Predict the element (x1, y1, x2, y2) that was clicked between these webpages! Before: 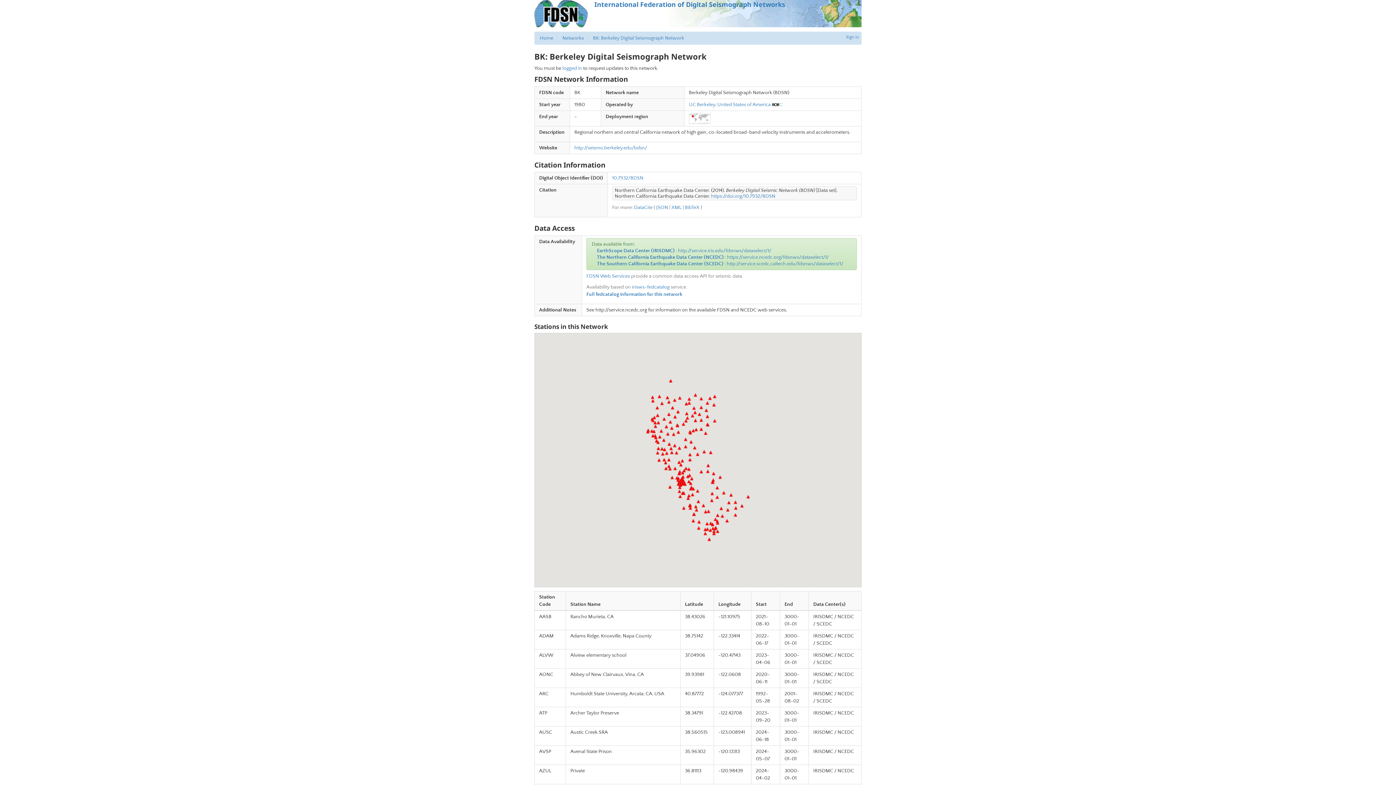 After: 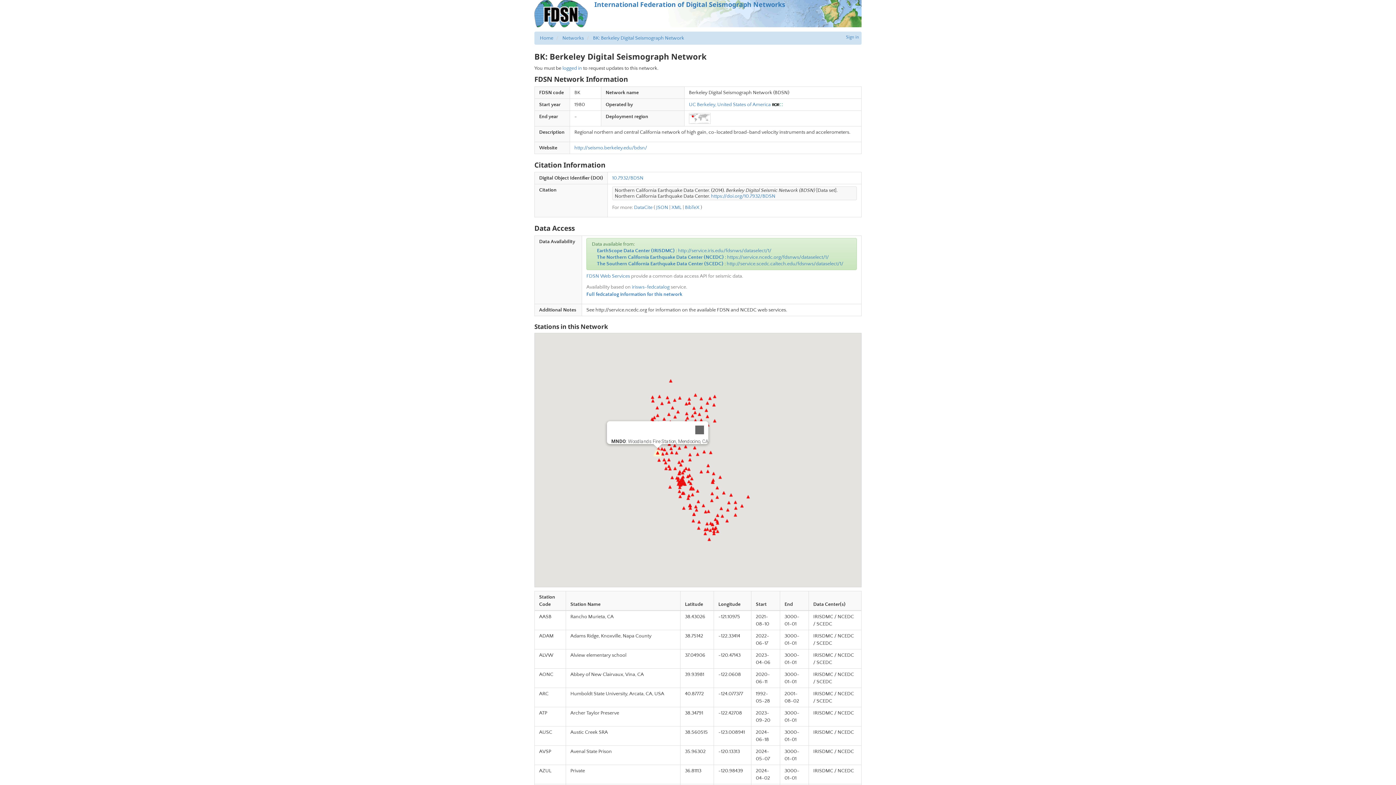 Action: bbox: (656, 451, 659, 455)